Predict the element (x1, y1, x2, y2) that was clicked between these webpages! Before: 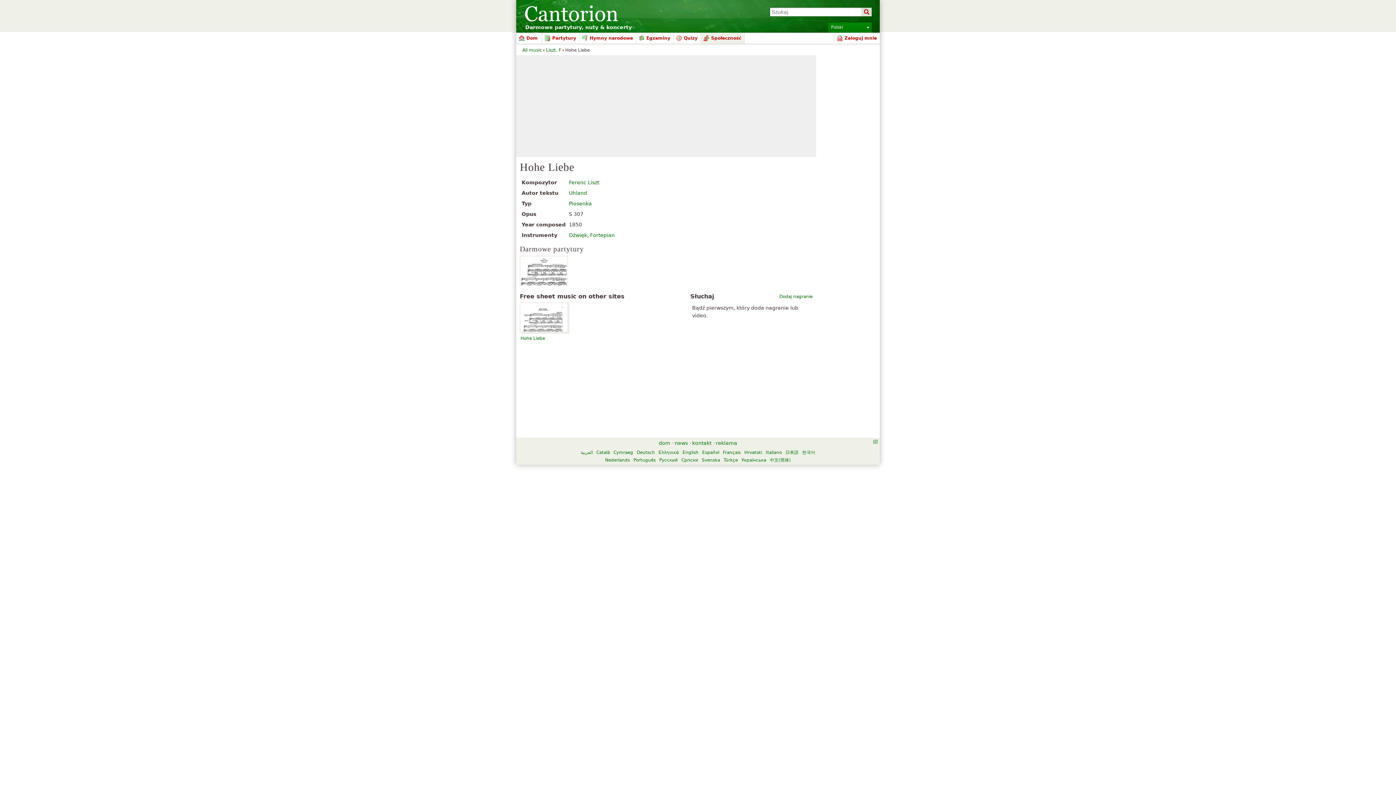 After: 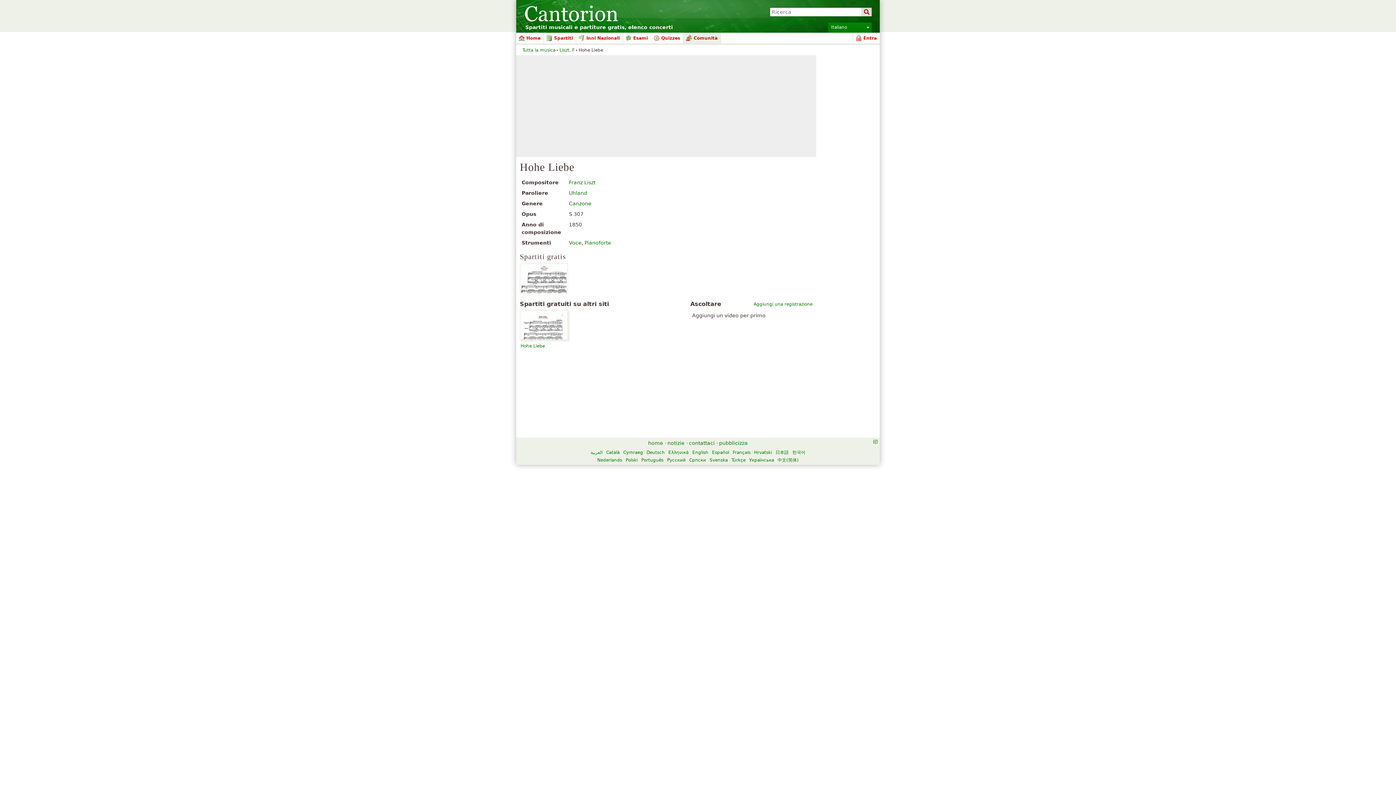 Action: bbox: (766, 450, 782, 455) label: Italiano